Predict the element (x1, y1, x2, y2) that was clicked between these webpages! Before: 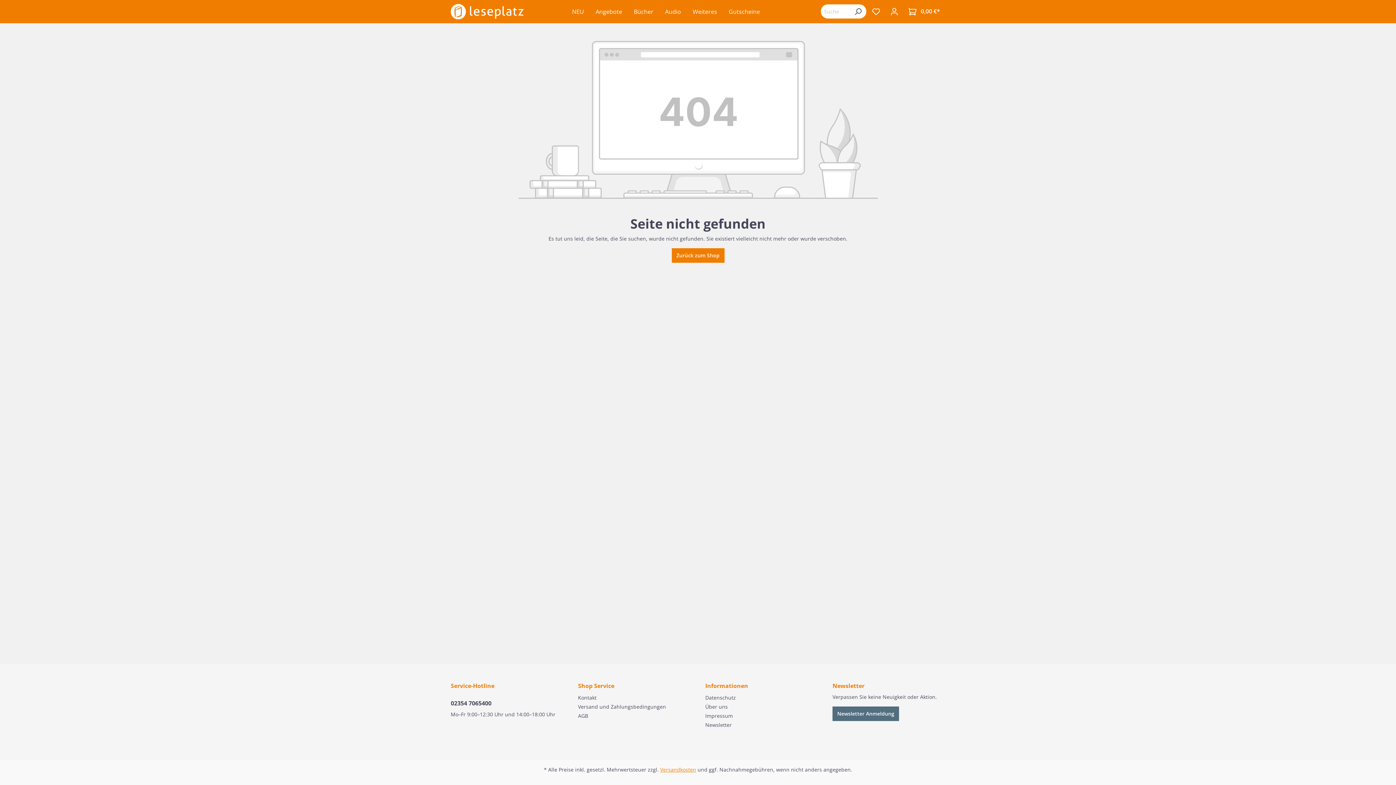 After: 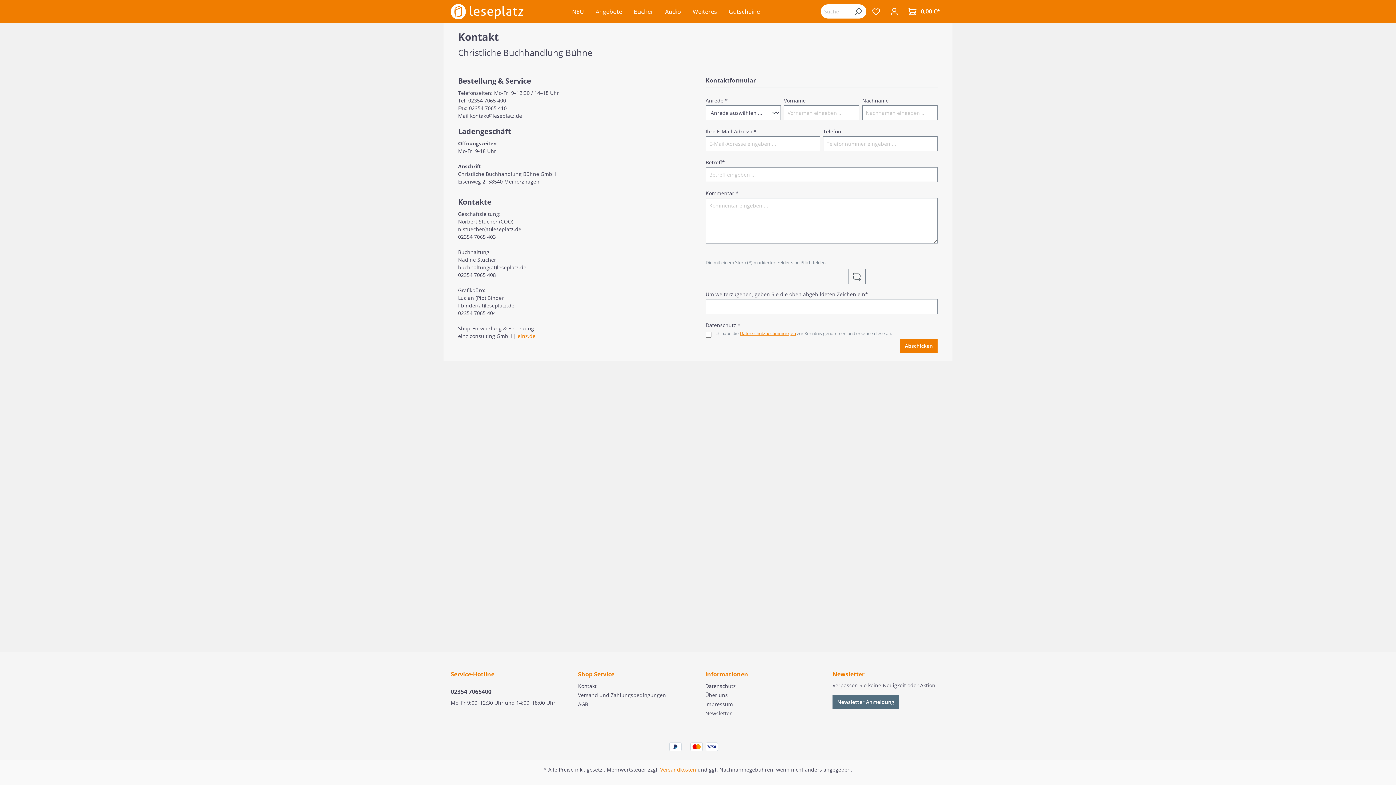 Action: label: Kontakt bbox: (578, 694, 596, 701)